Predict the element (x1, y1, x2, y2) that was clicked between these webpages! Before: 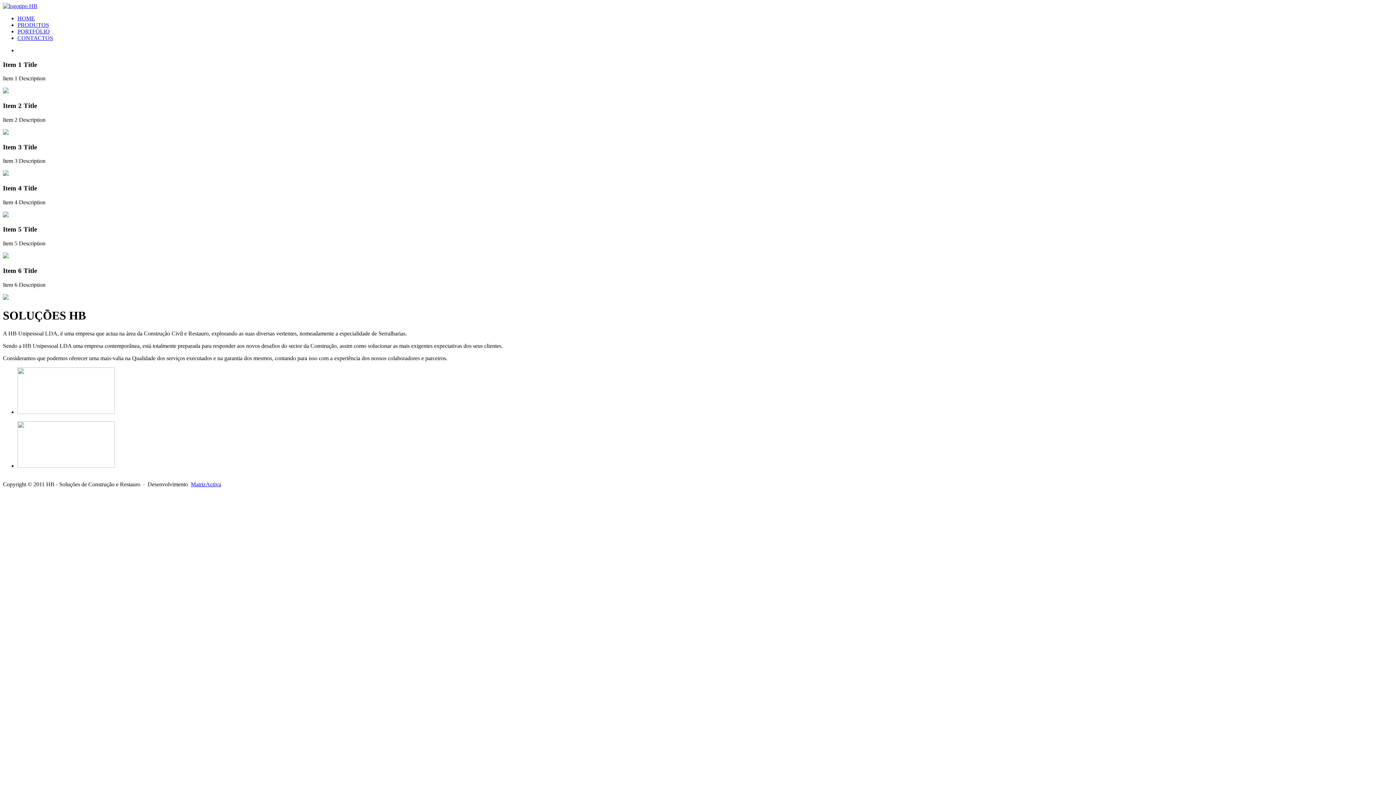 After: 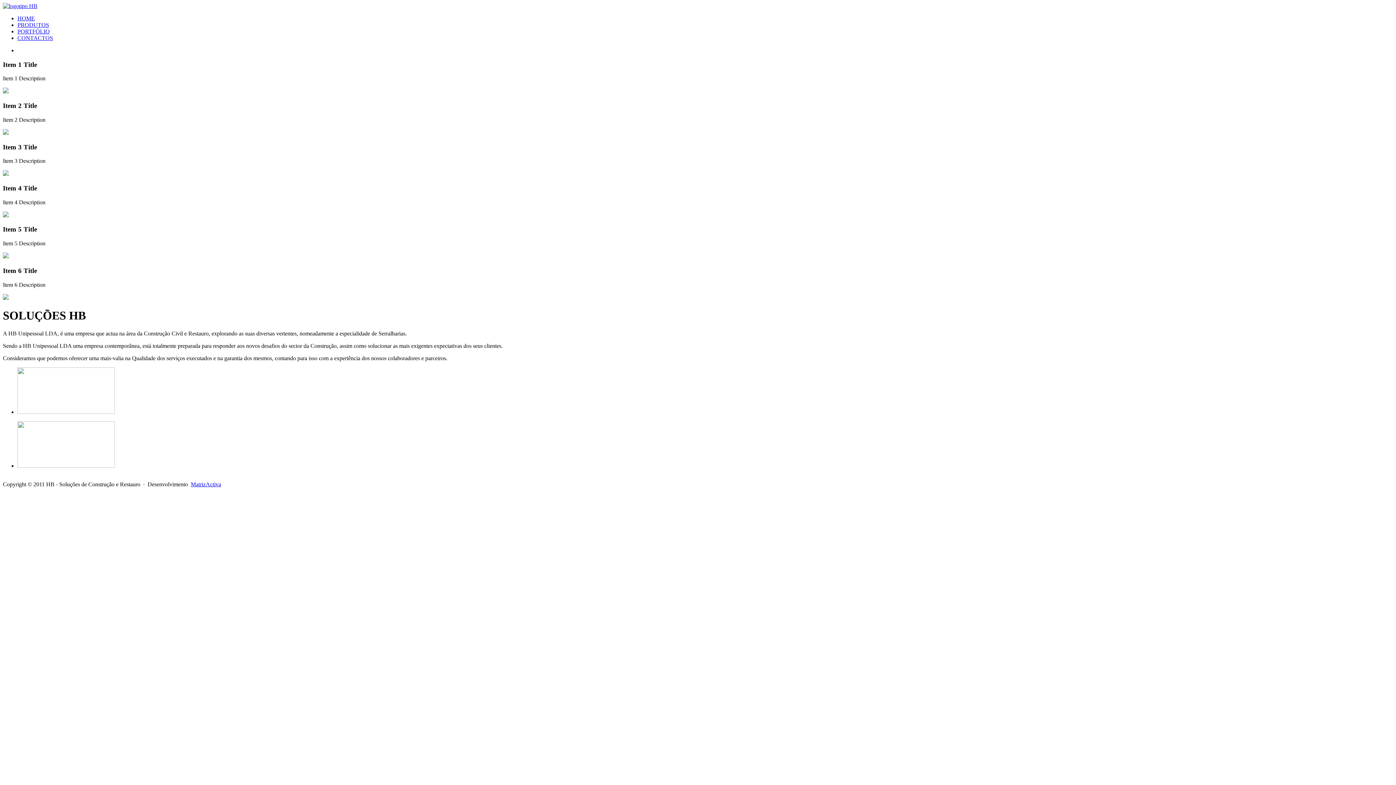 Action: bbox: (2, 2, 37, 9)